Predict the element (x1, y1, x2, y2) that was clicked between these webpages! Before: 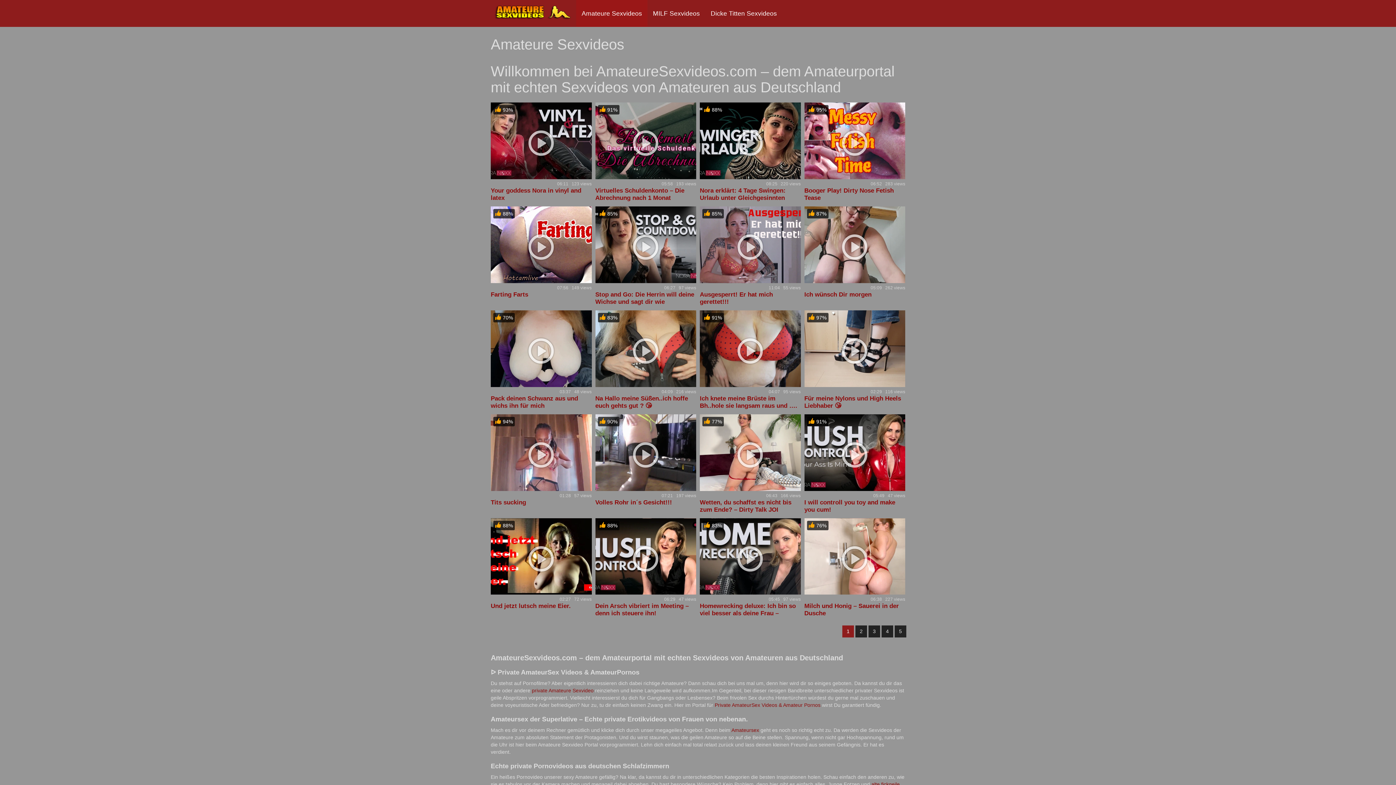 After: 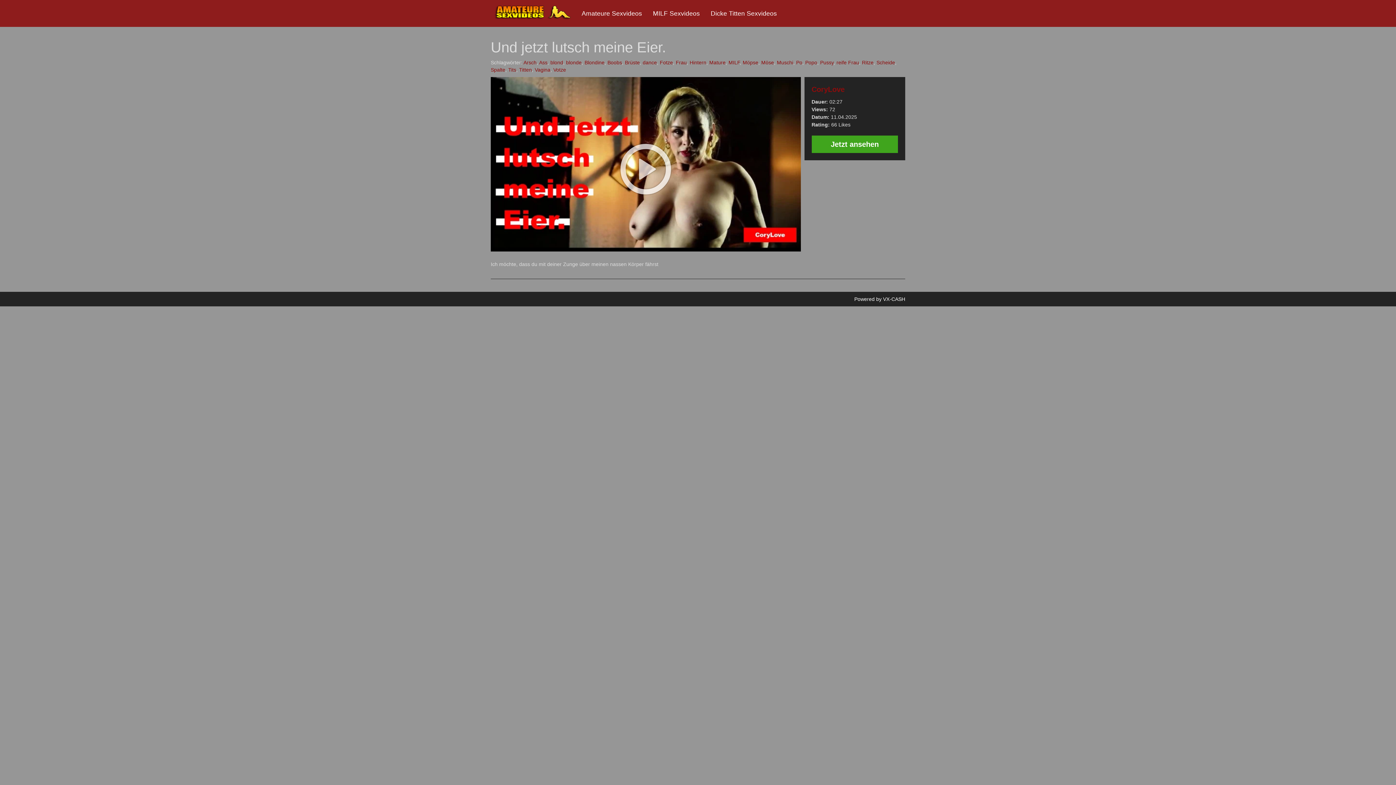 Action: label: Und jetzt lutsch meine Eier. bbox: (490, 603, 570, 609)